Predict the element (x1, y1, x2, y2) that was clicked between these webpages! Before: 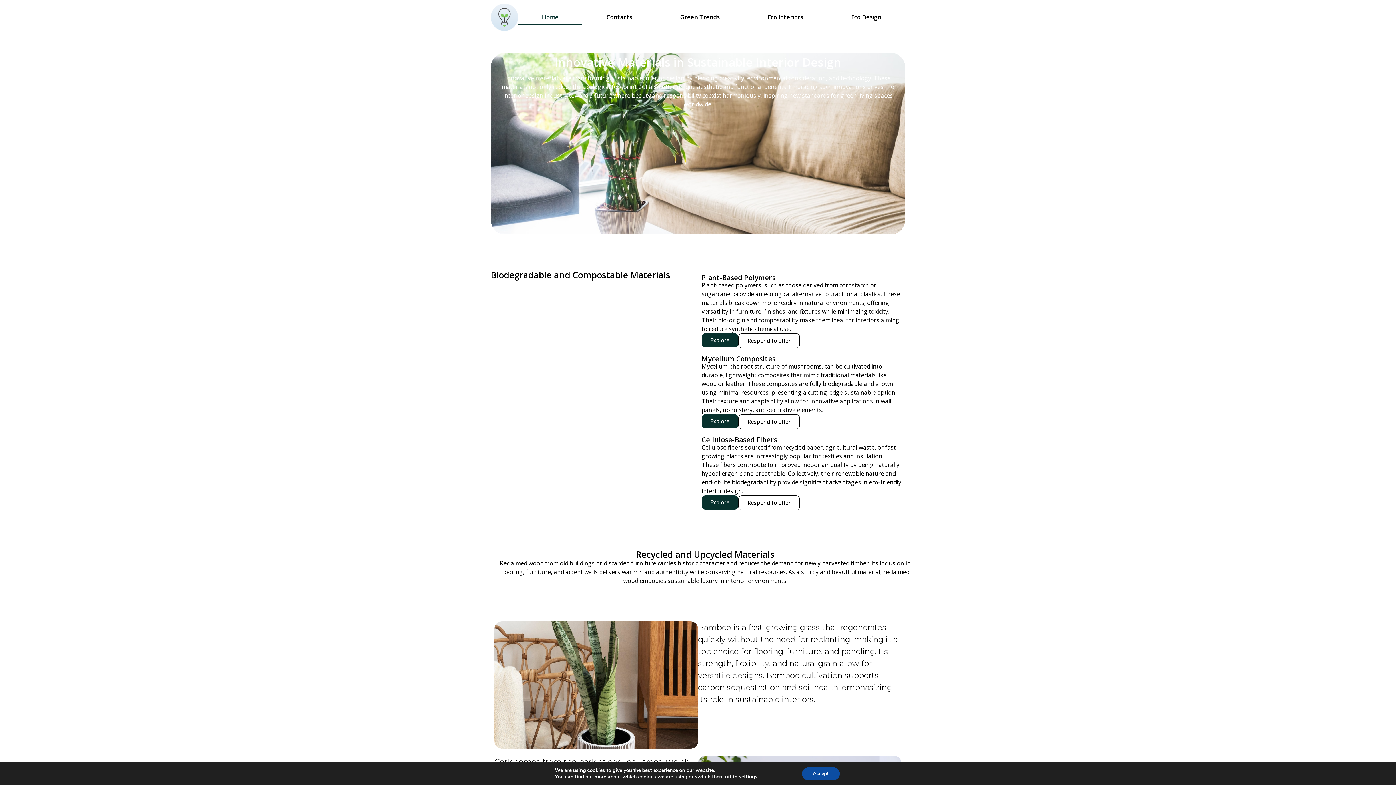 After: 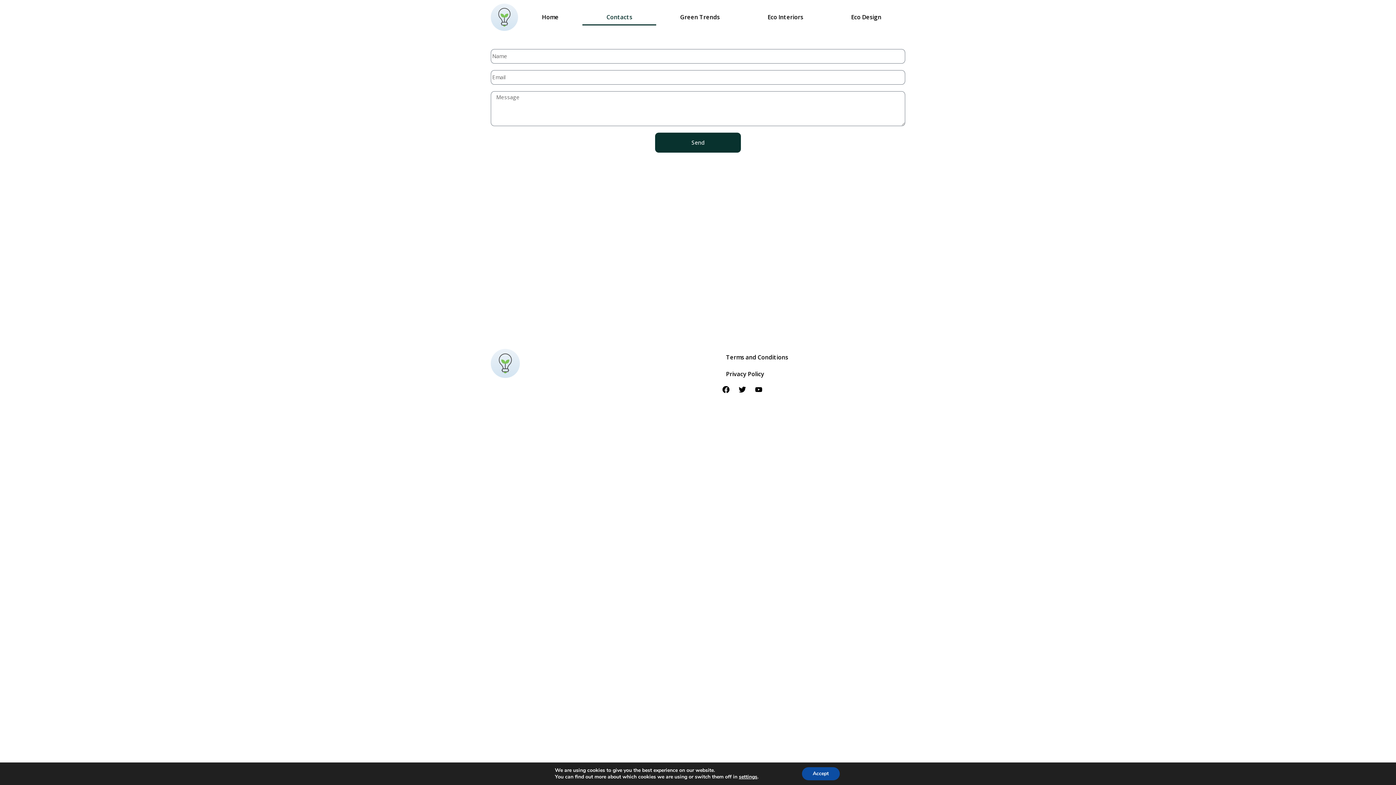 Action: label: Respond to offer bbox: (738, 495, 800, 510)